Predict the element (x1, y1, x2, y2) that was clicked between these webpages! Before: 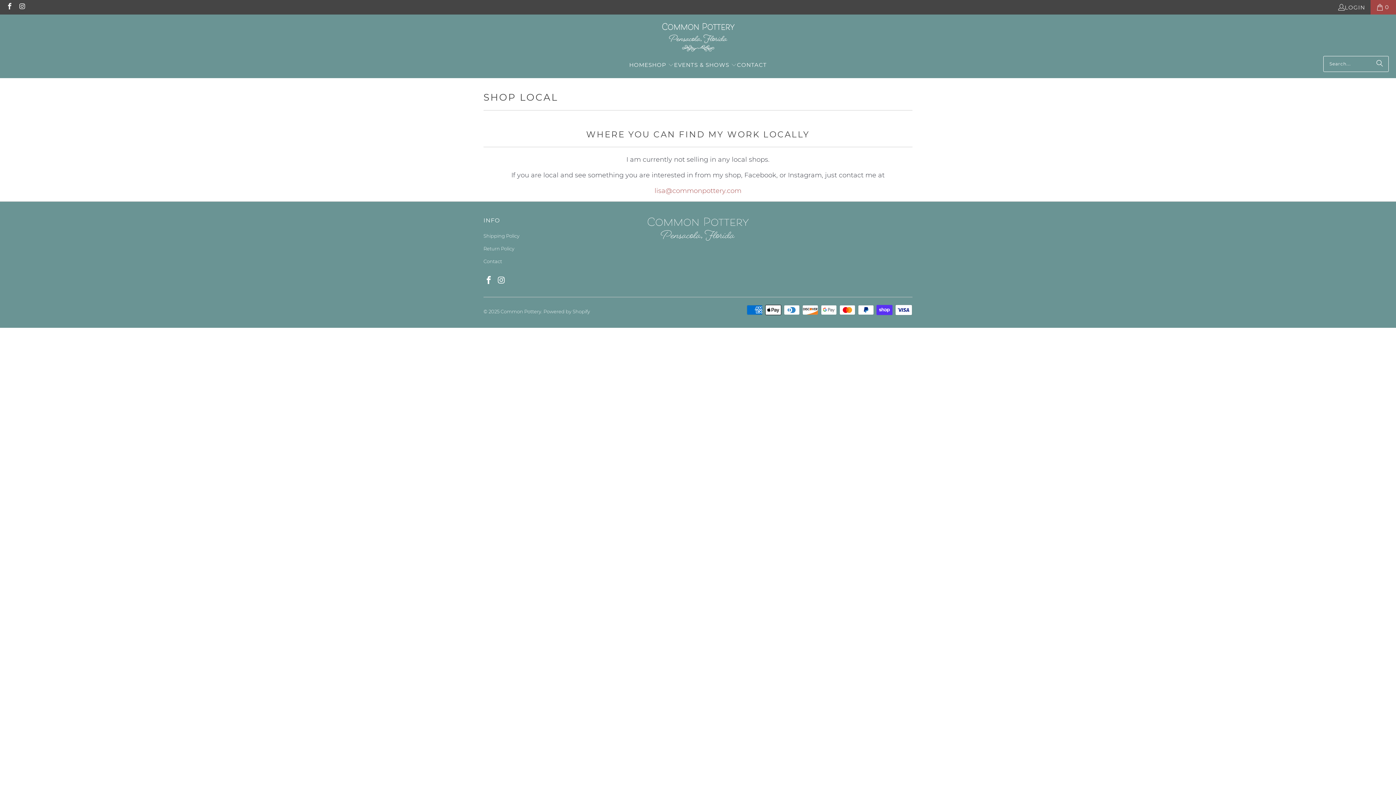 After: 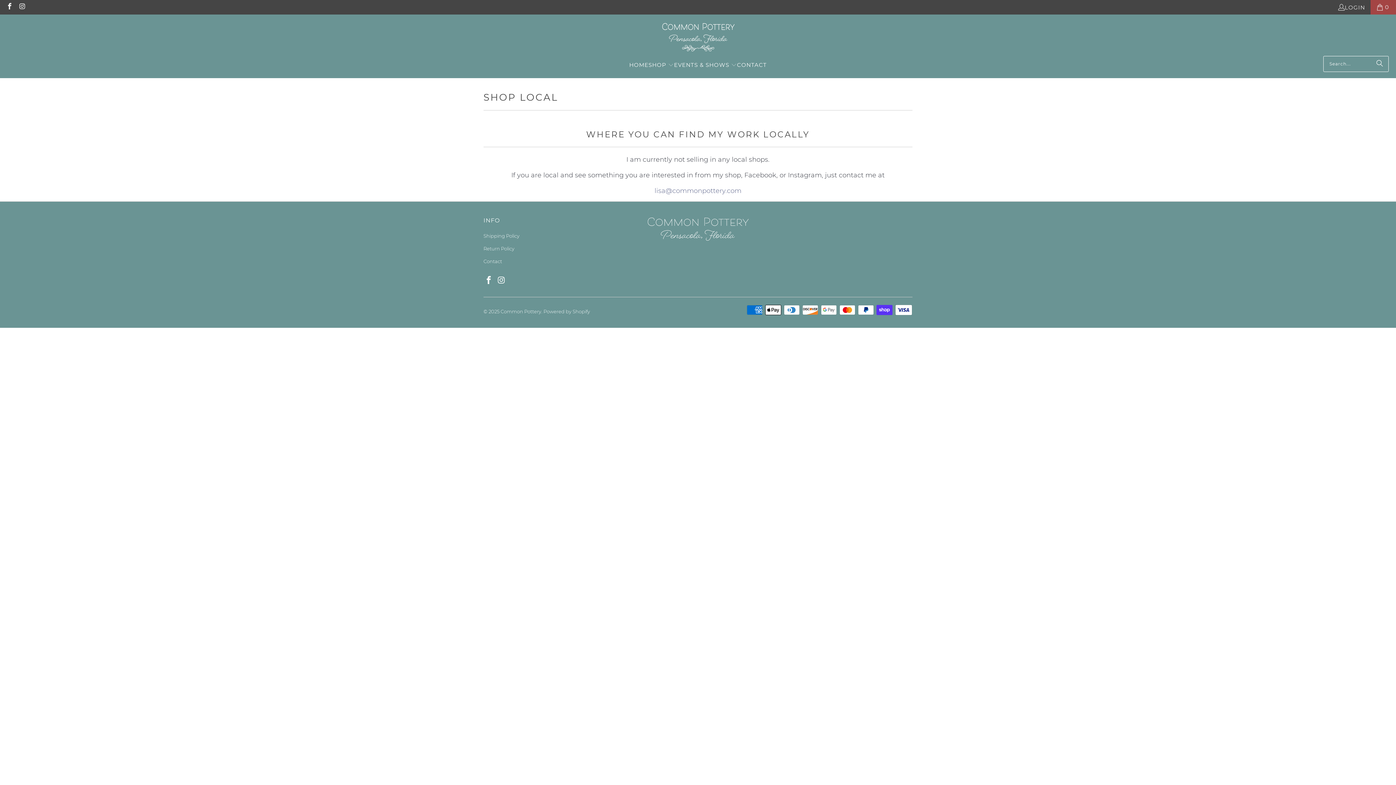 Action: bbox: (654, 186, 741, 194) label: lisa@commonpottery.com